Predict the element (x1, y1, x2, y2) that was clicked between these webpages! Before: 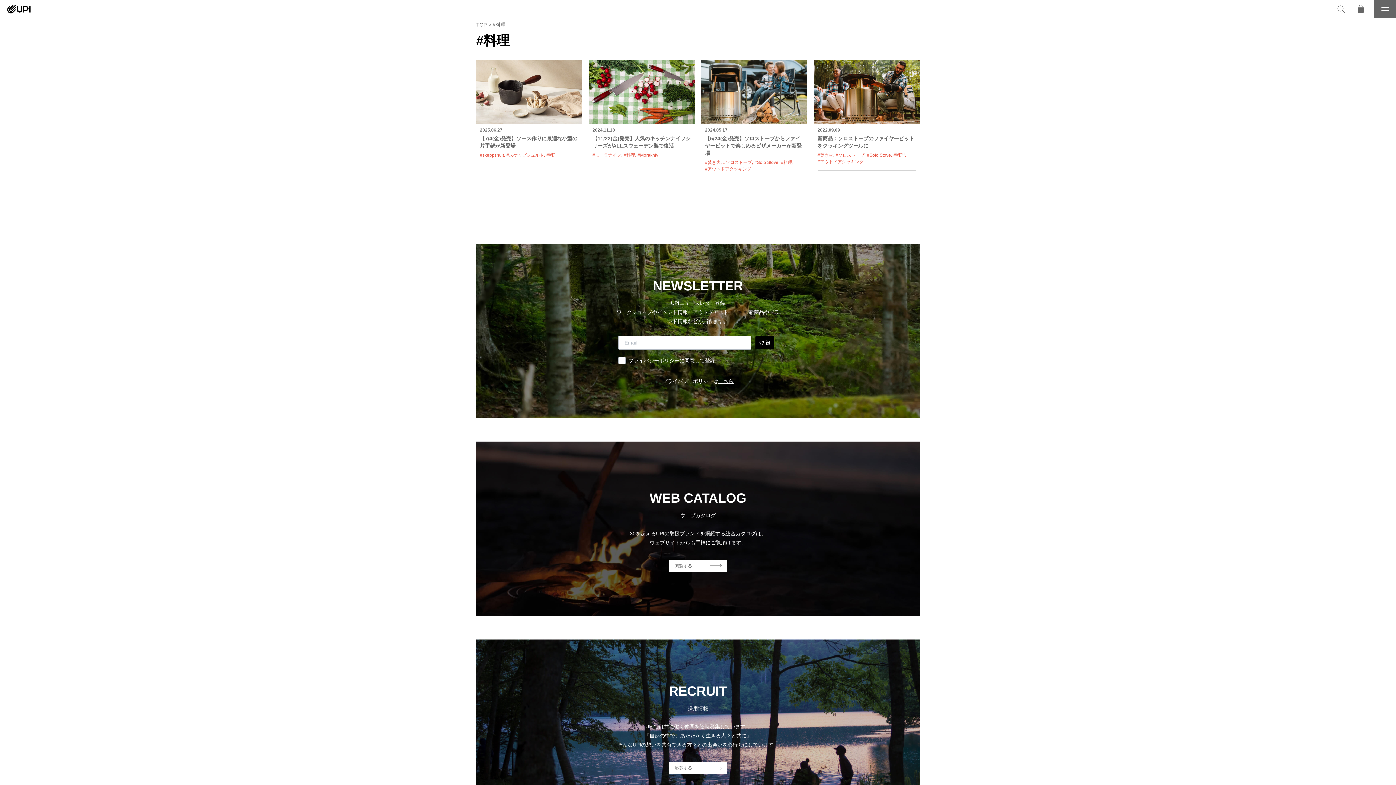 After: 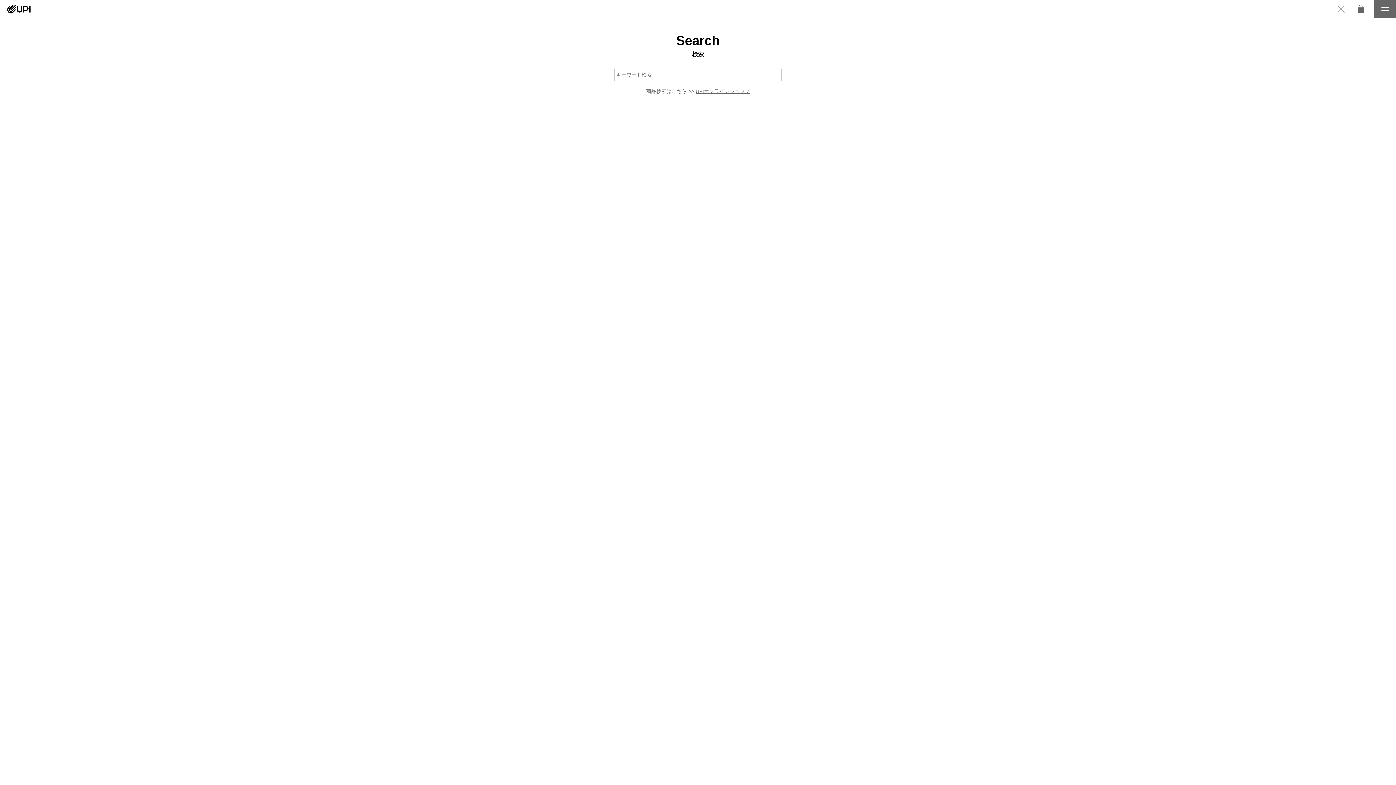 Action: label: 検索 bbox: (1332, 0, 1350, 18)